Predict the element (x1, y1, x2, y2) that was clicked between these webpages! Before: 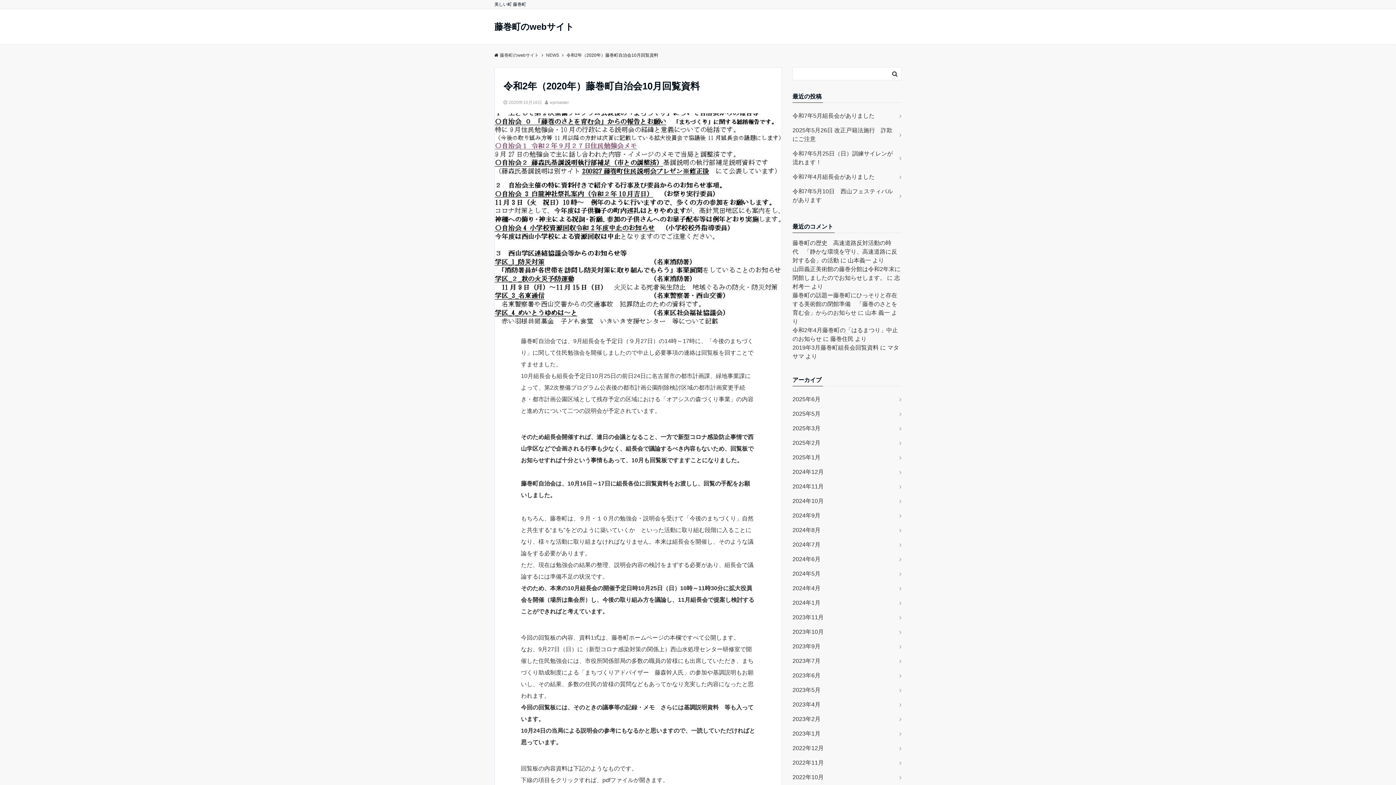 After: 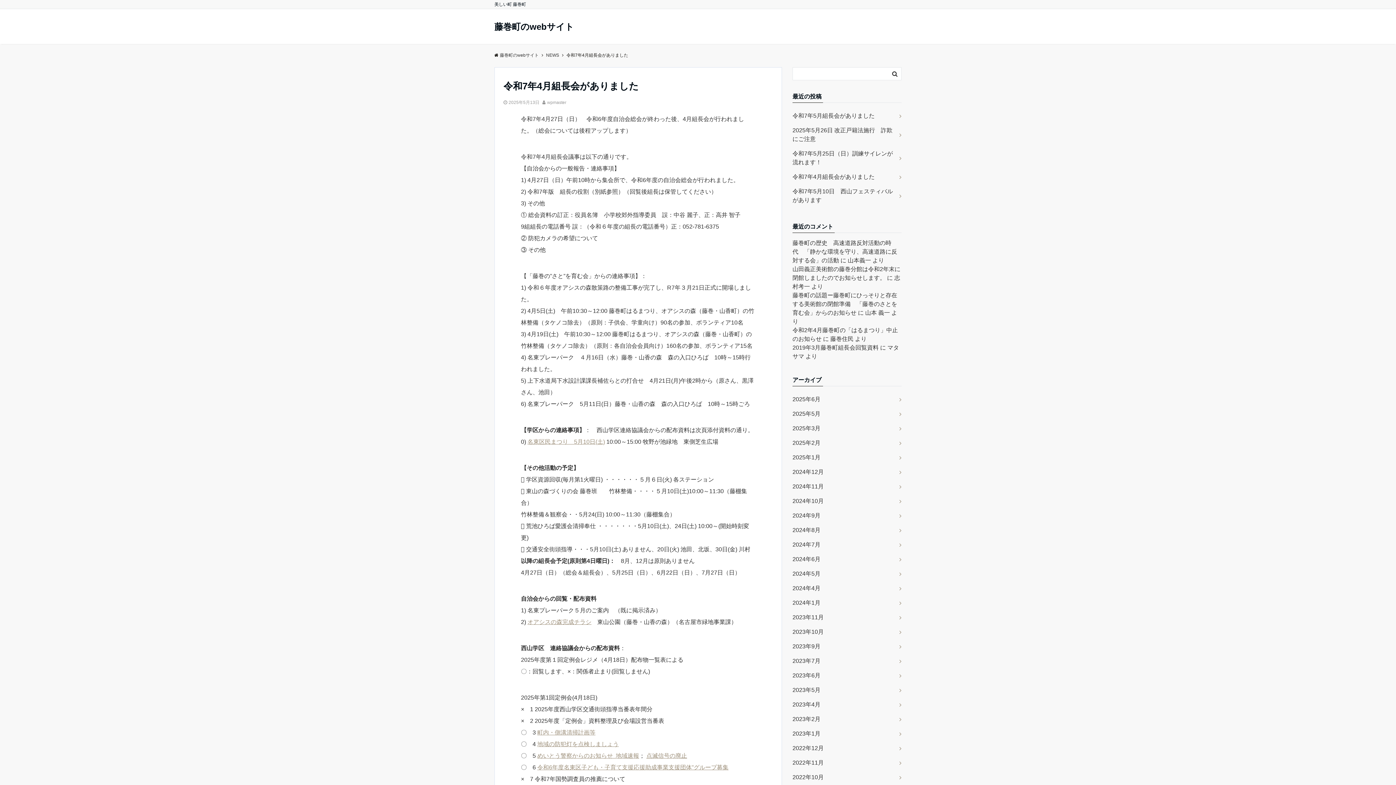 Action: label: 令和7年4月組長会がありました bbox: (792, 169, 901, 184)